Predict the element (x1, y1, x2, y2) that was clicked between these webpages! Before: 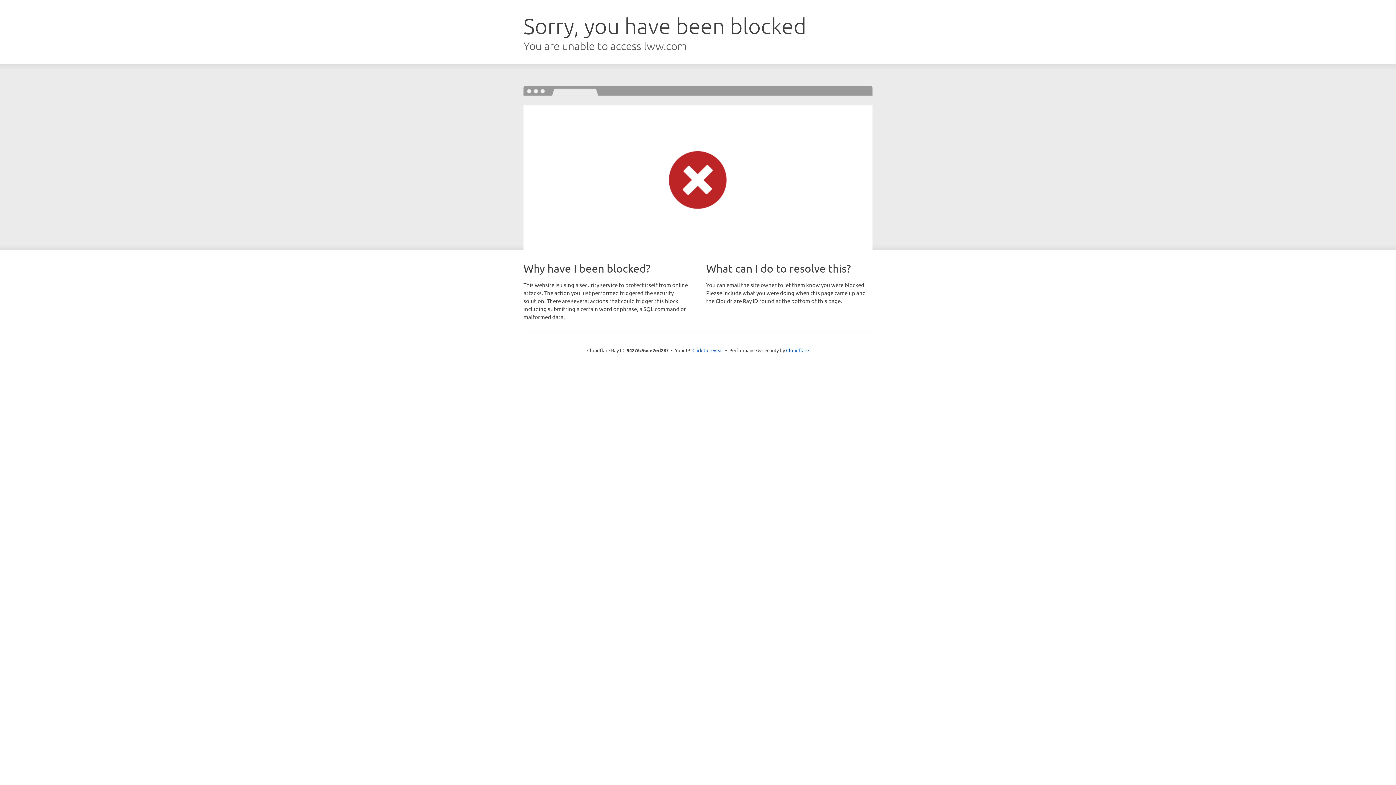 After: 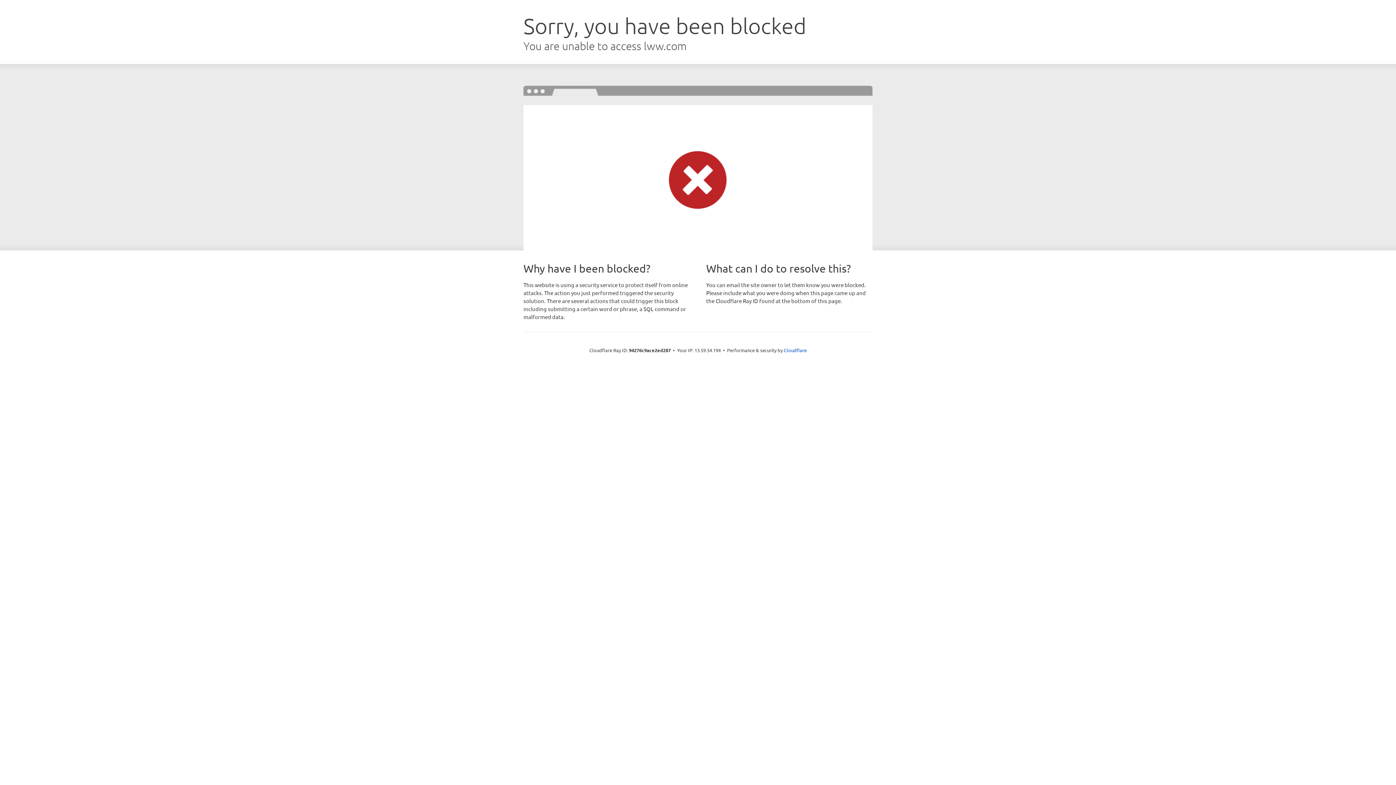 Action: bbox: (692, 346, 723, 353) label: Click to reveal